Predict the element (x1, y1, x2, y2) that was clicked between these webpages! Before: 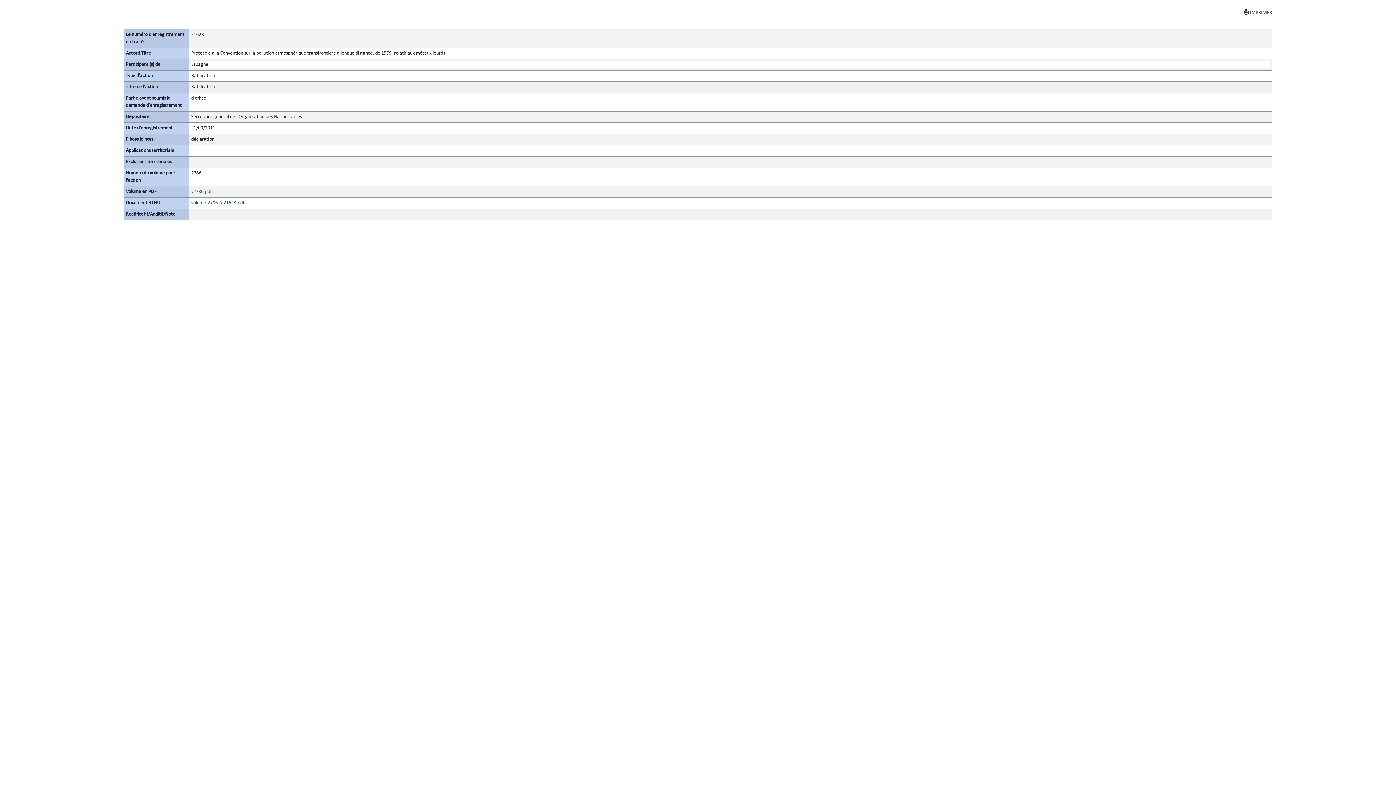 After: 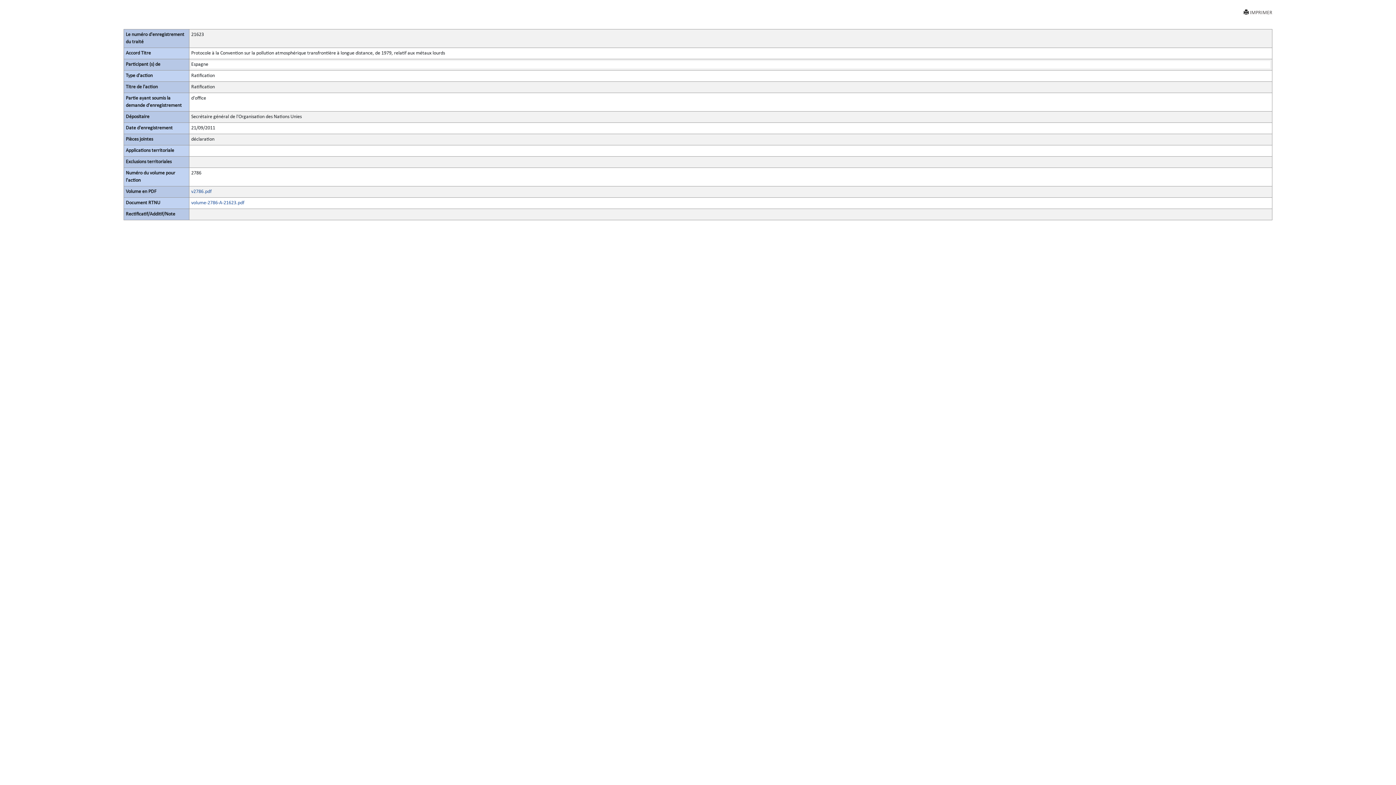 Action: label: IMPRIMER bbox: (1244, 9, 1272, 16)